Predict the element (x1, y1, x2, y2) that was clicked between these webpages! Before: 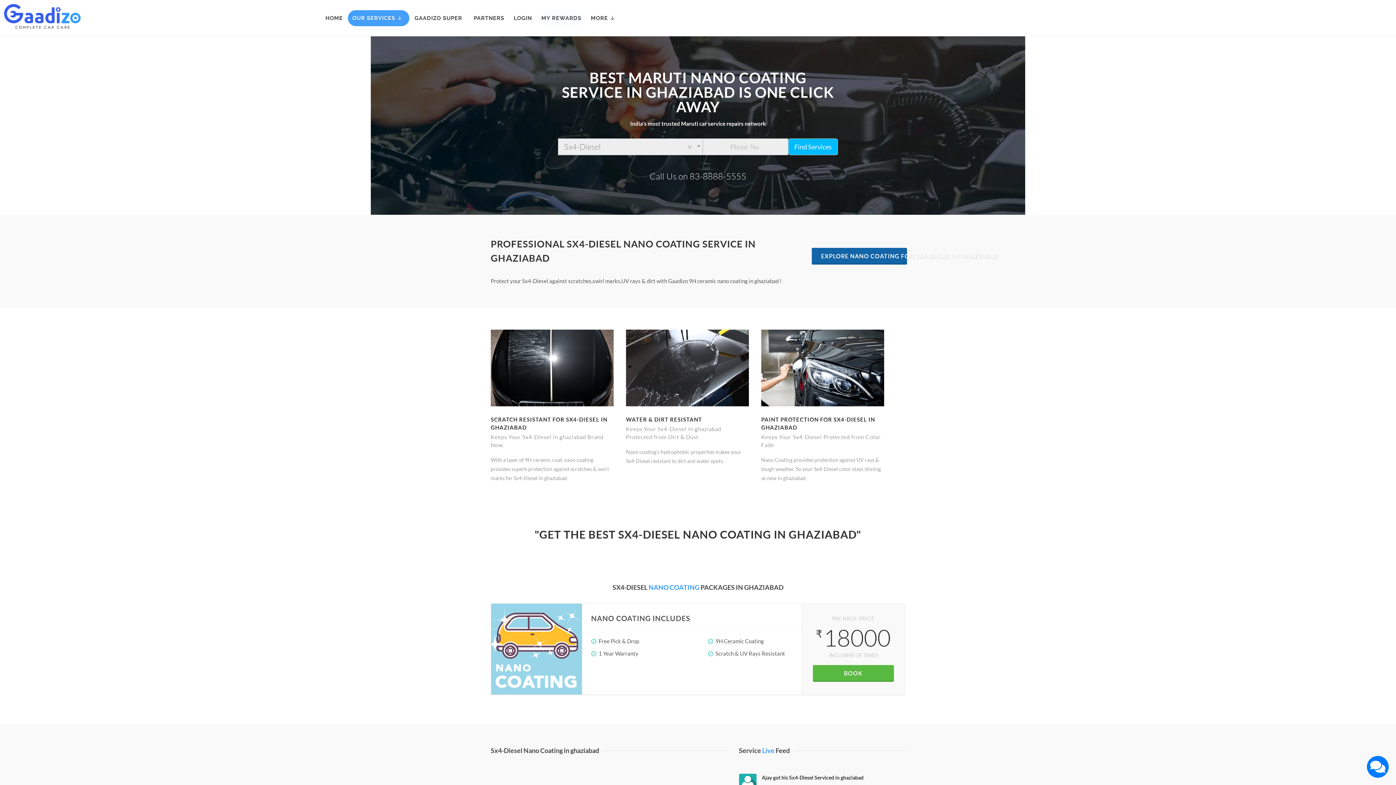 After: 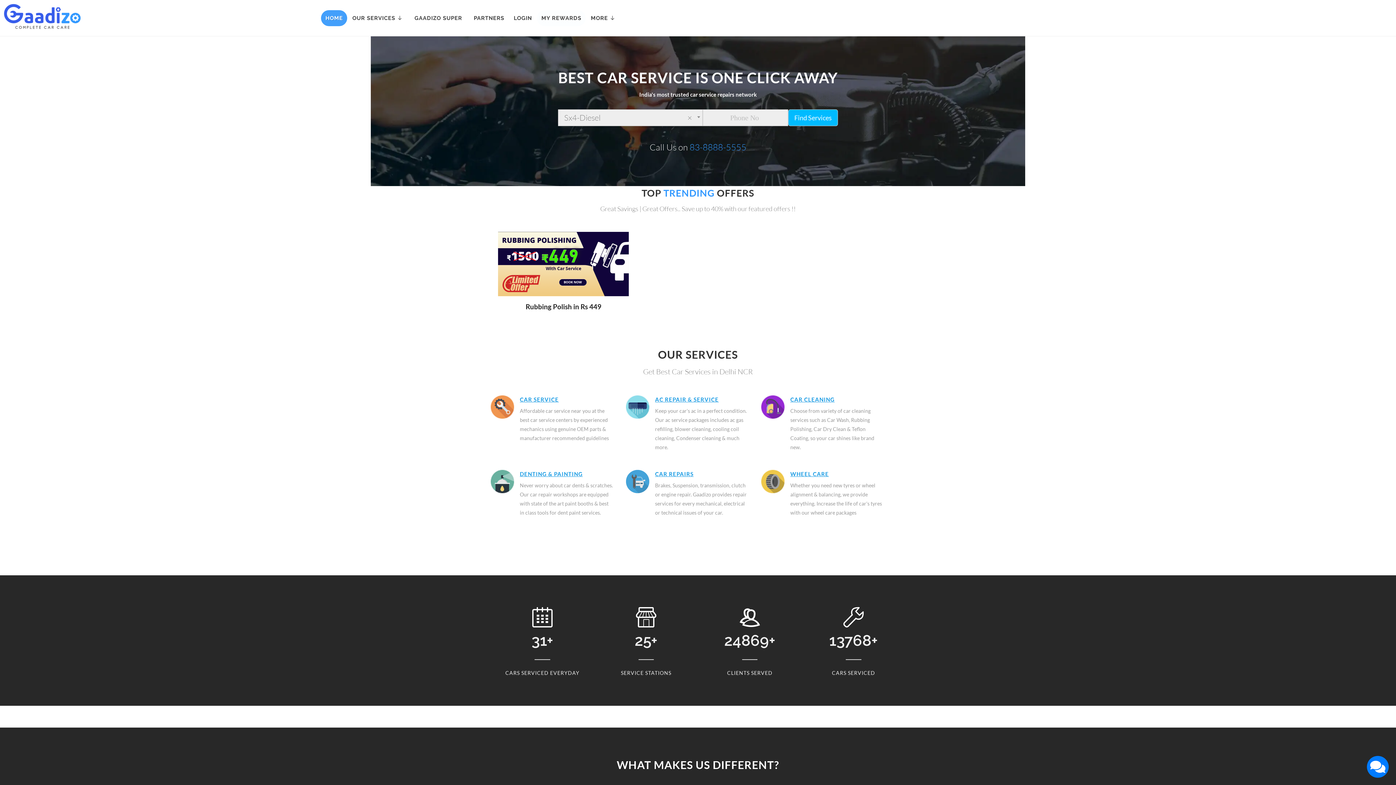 Action: bbox: (0, 1, 85, 30)